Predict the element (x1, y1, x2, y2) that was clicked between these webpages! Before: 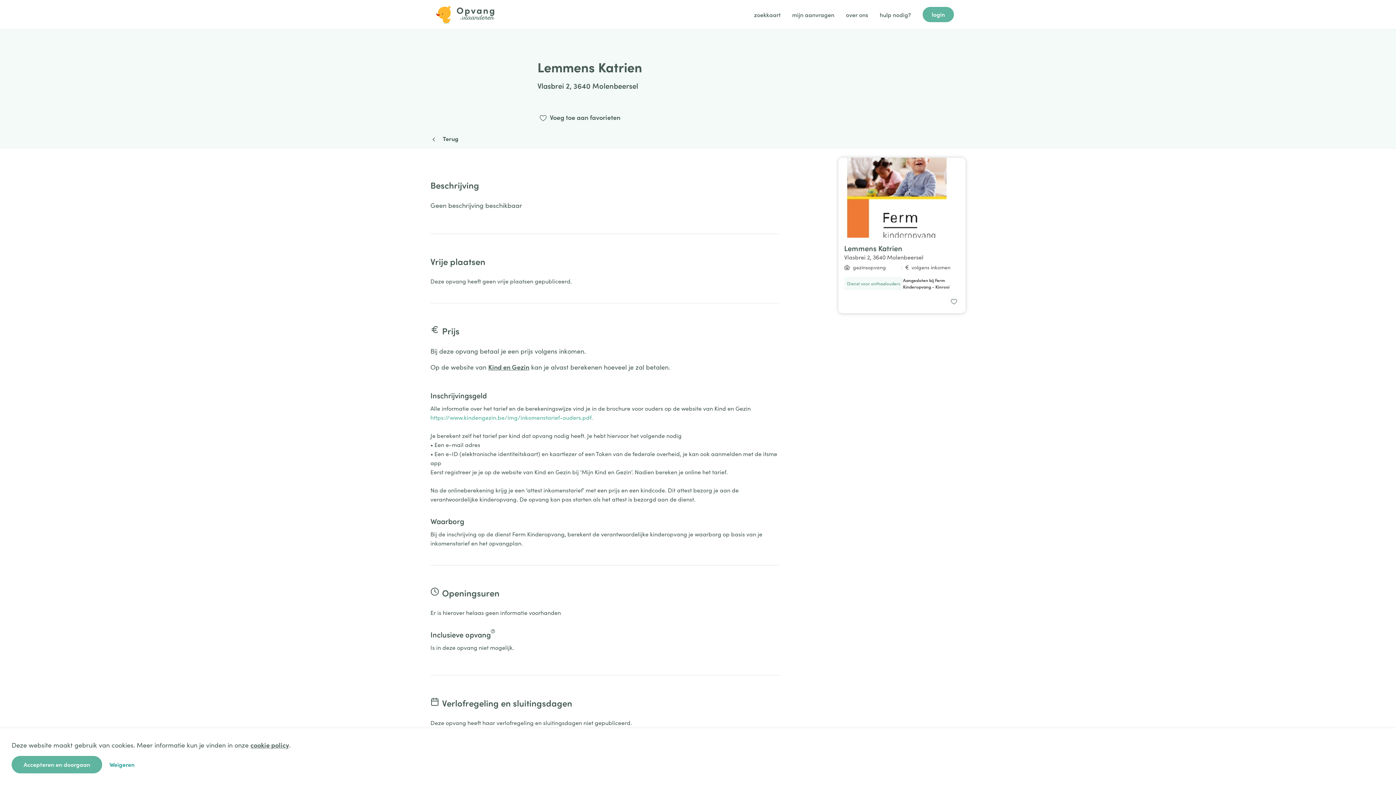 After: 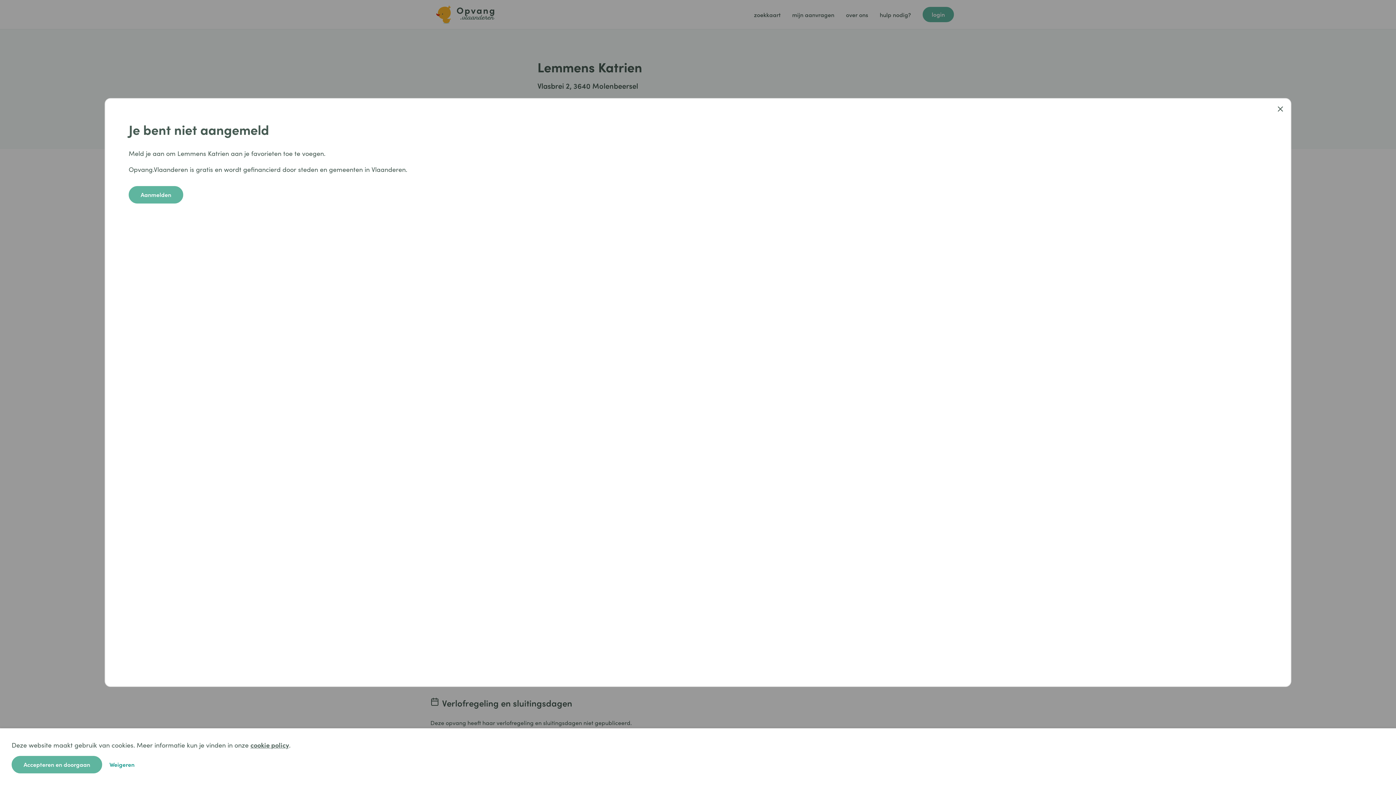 Action: bbox: (948, 296, 960, 307) label: Voeg toe aan favorieten